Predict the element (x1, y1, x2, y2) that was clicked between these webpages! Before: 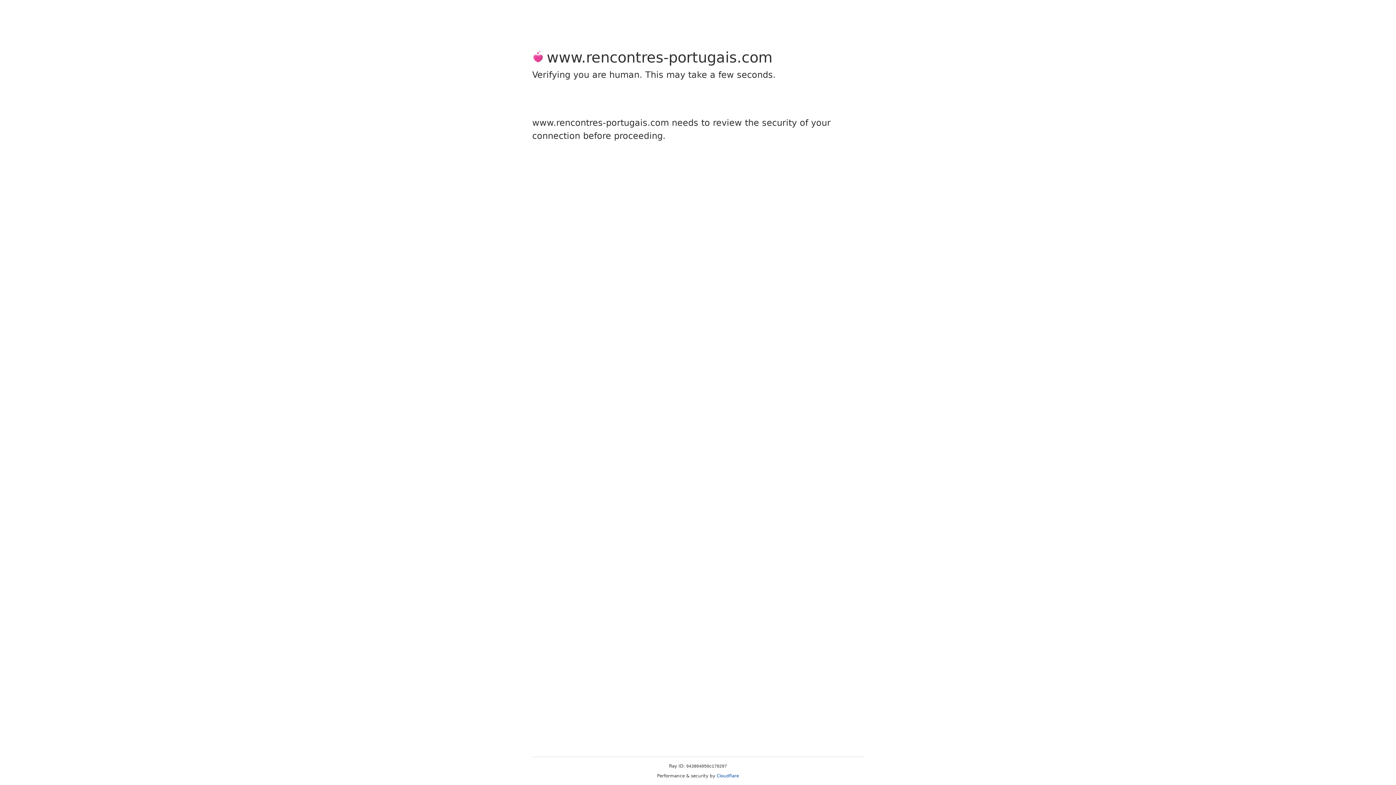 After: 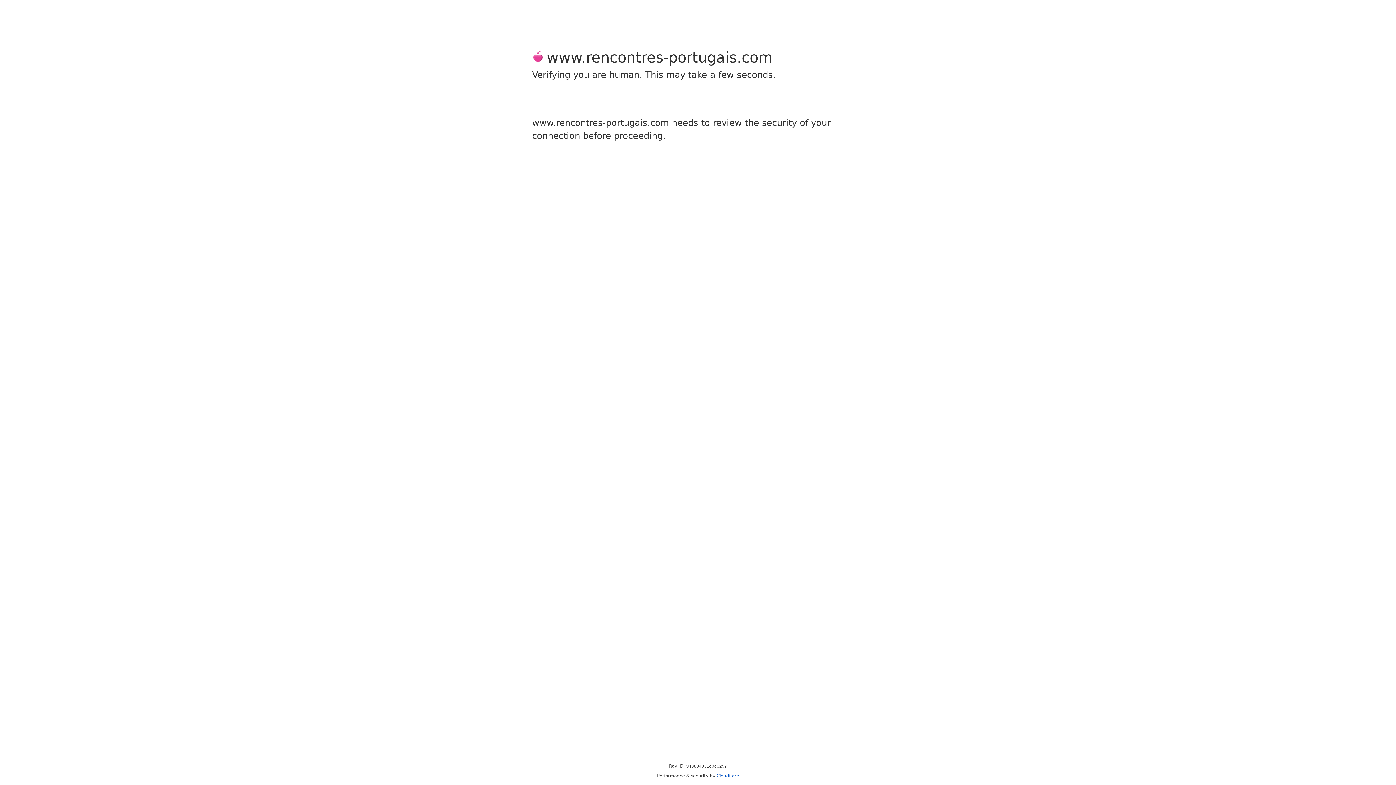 Action: label: Cloudflare bbox: (716, 773, 739, 778)